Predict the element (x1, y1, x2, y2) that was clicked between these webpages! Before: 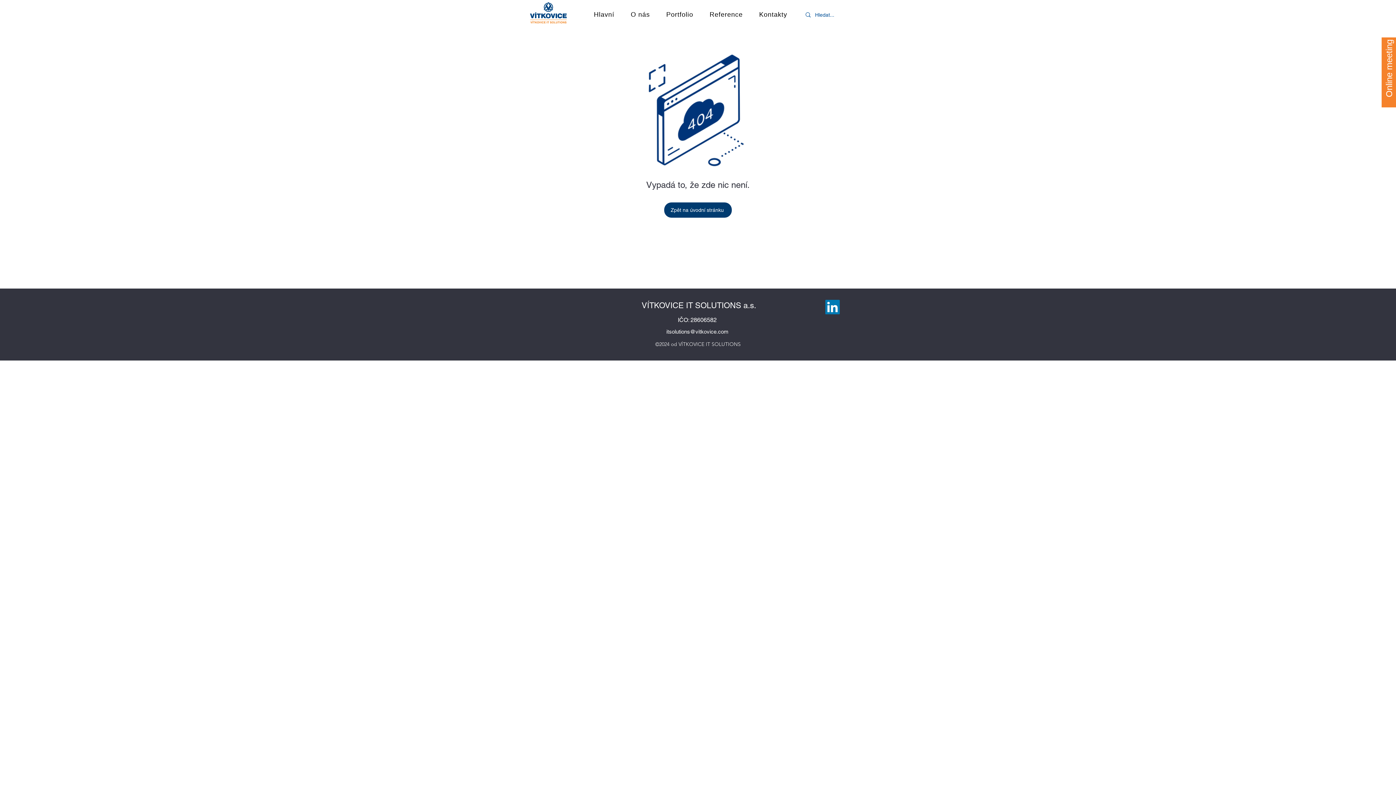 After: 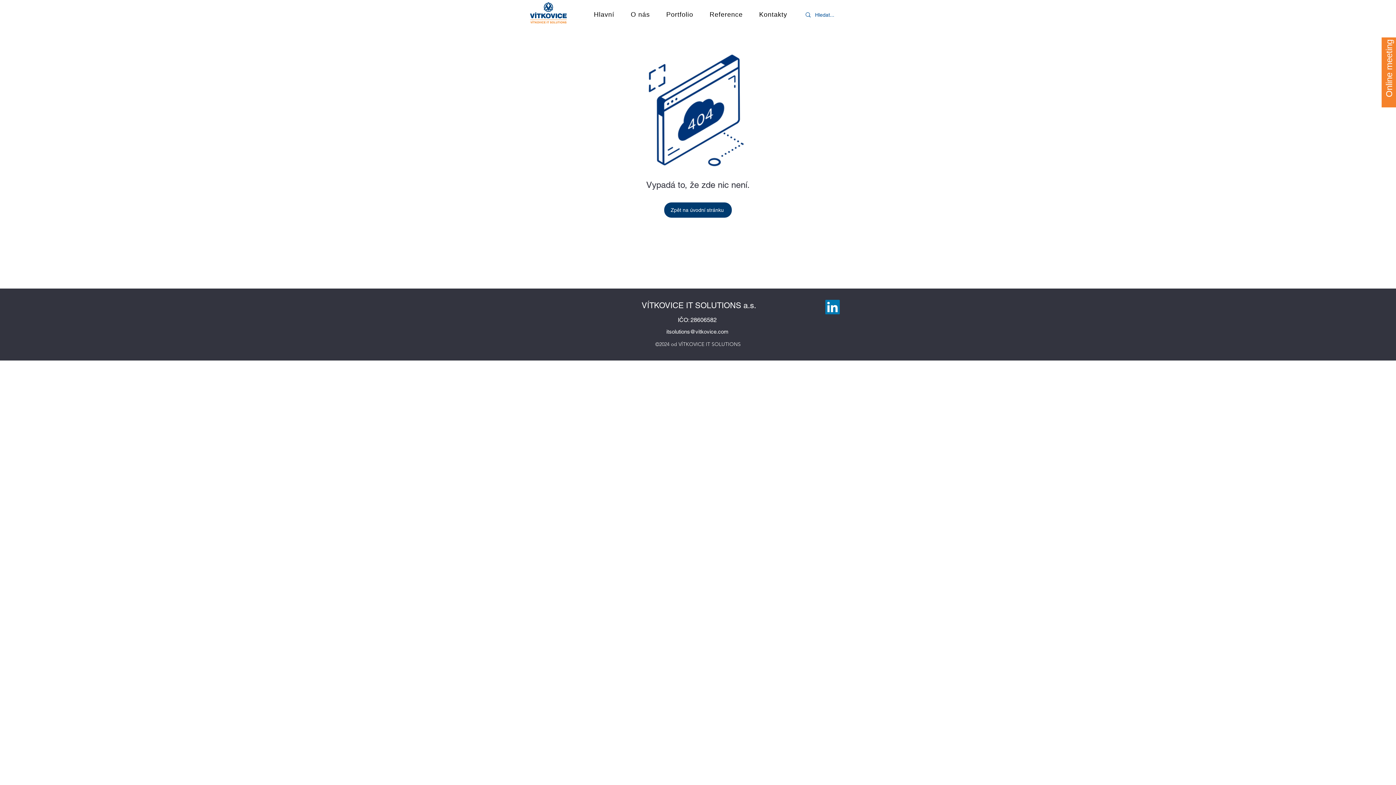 Action: bbox: (825, 300, 840, 314) label: LinkedIn